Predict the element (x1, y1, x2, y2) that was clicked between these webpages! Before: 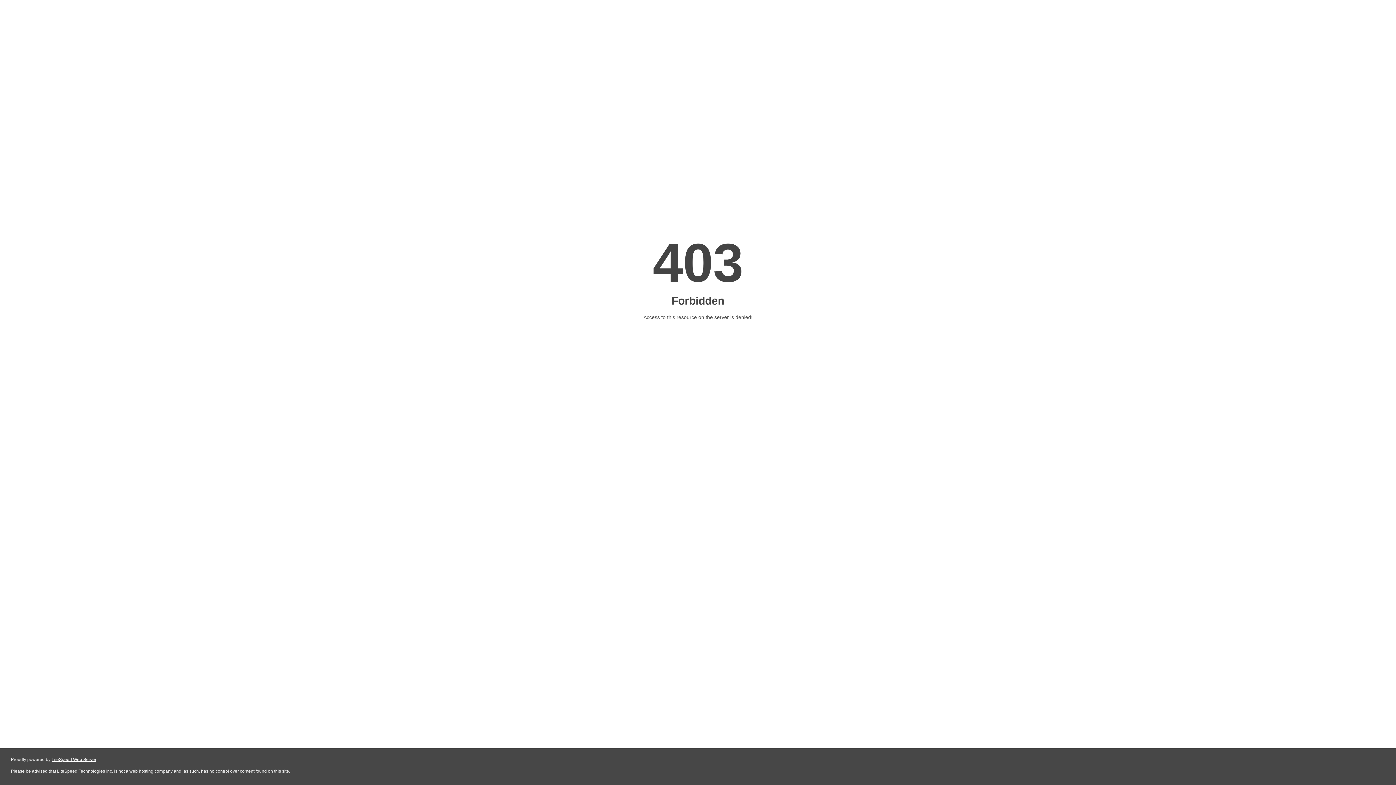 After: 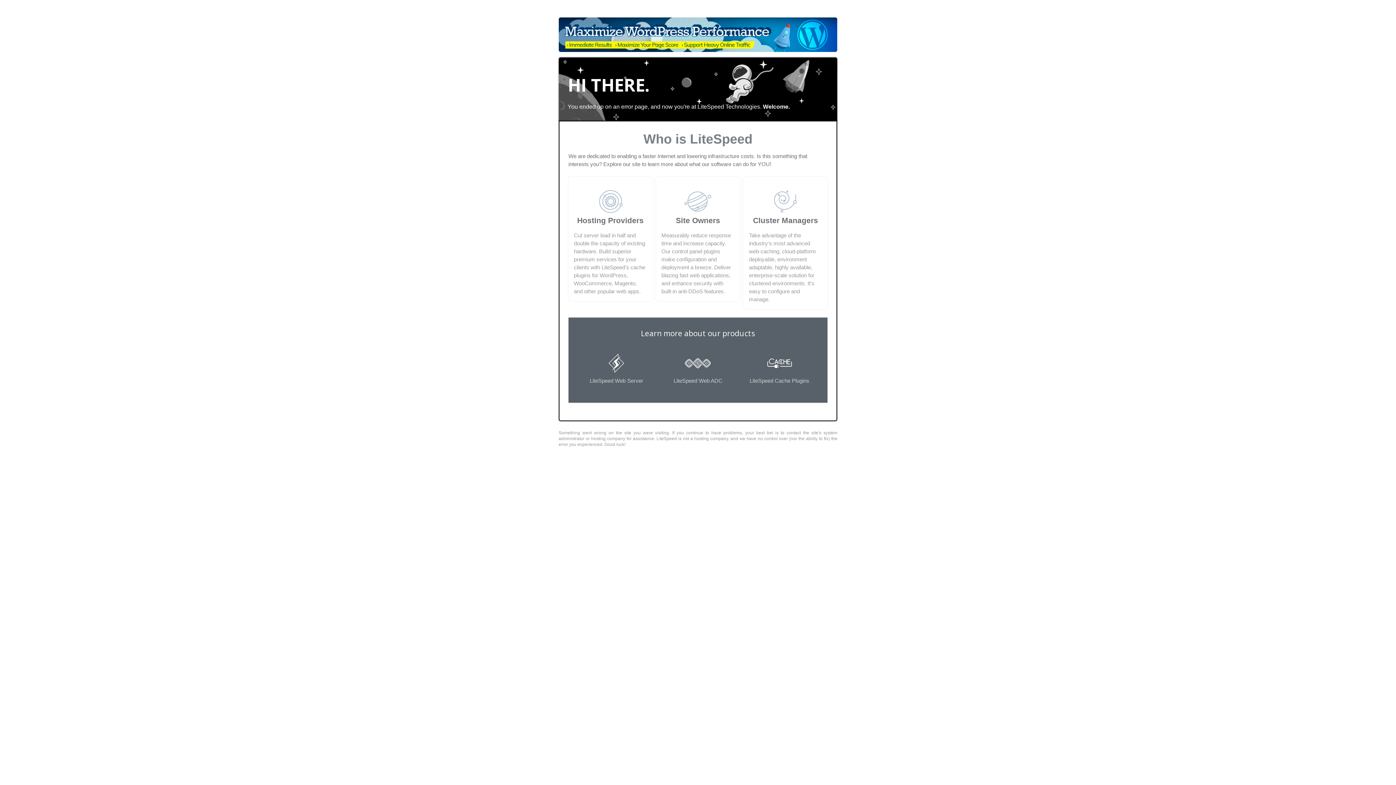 Action: bbox: (51, 757, 96, 762) label: LiteSpeed Web Server